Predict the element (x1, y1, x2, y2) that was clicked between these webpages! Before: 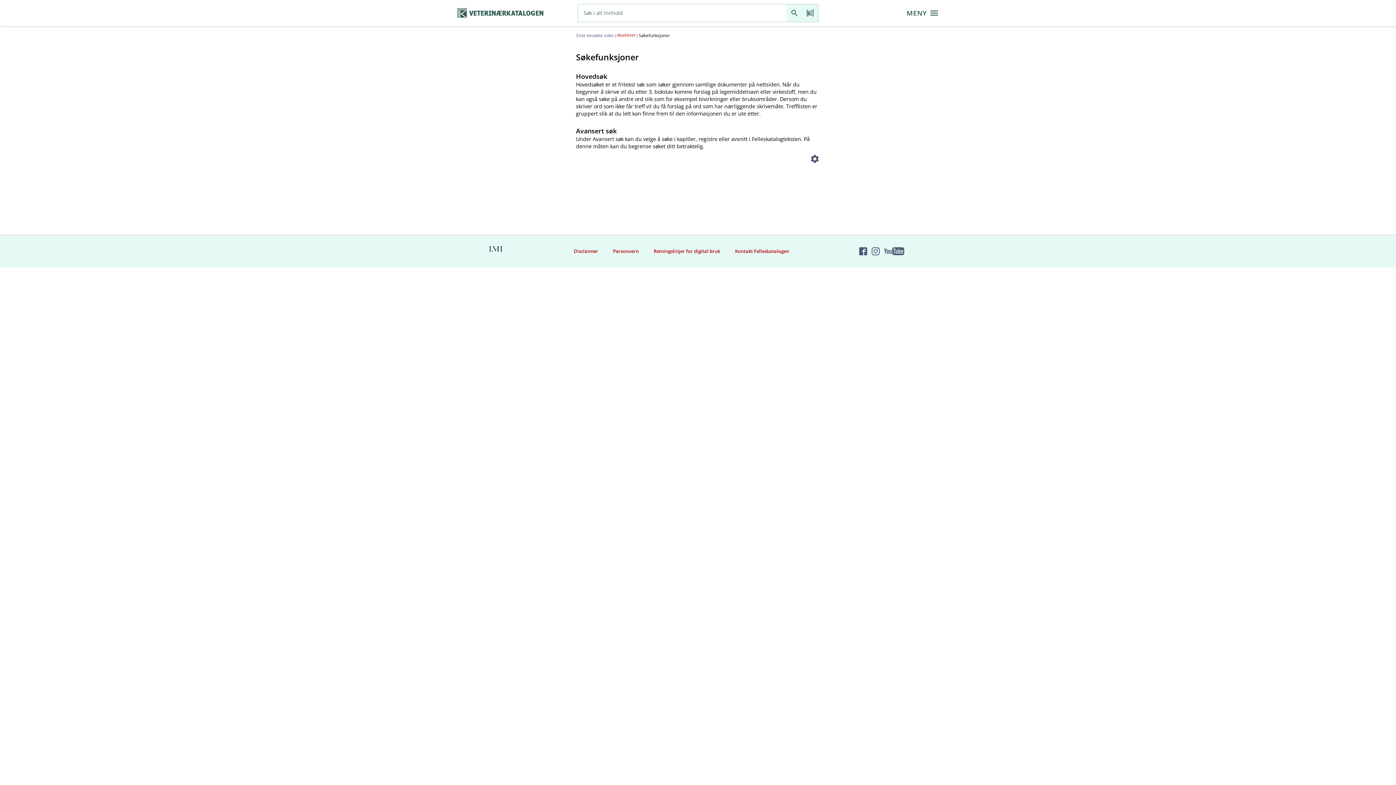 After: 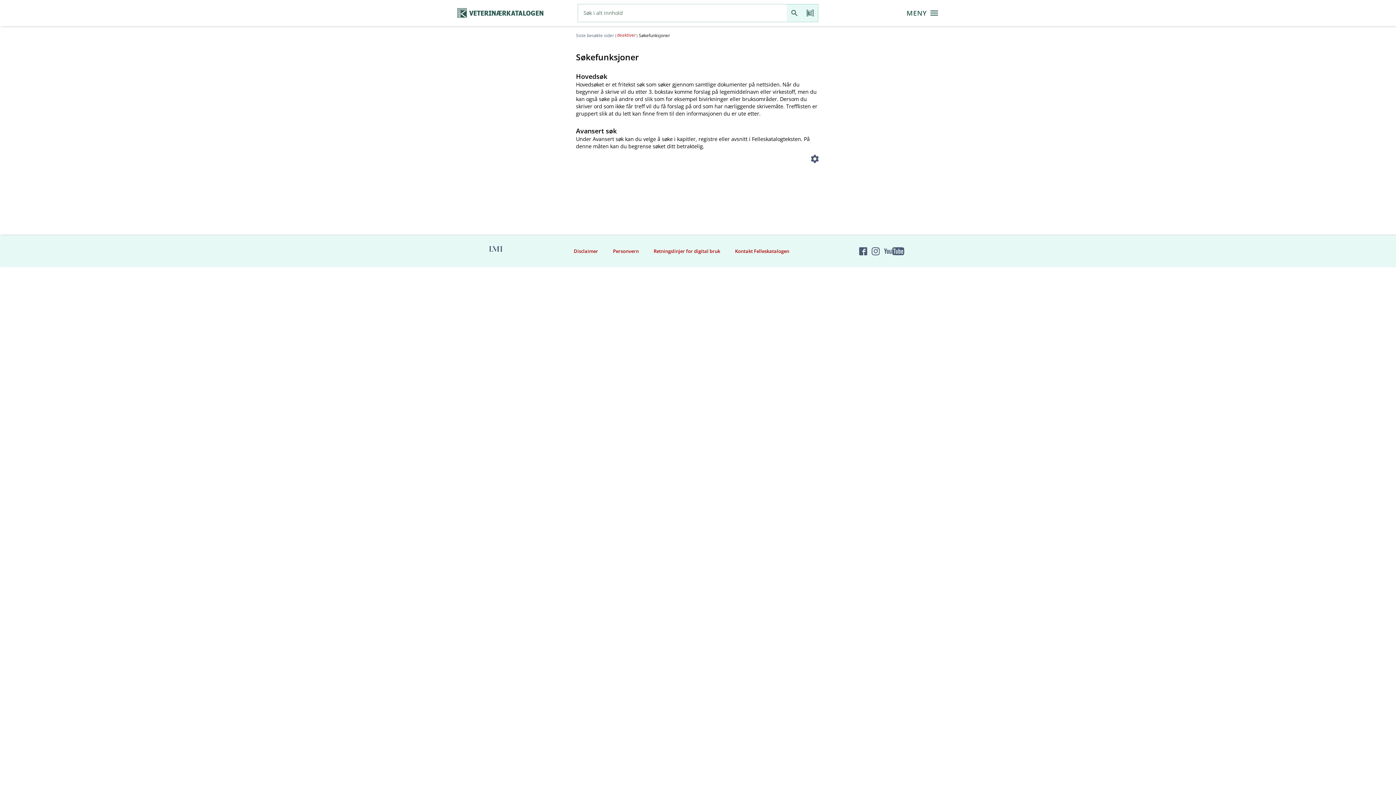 Action: bbox: (574, 62, 575, 63)